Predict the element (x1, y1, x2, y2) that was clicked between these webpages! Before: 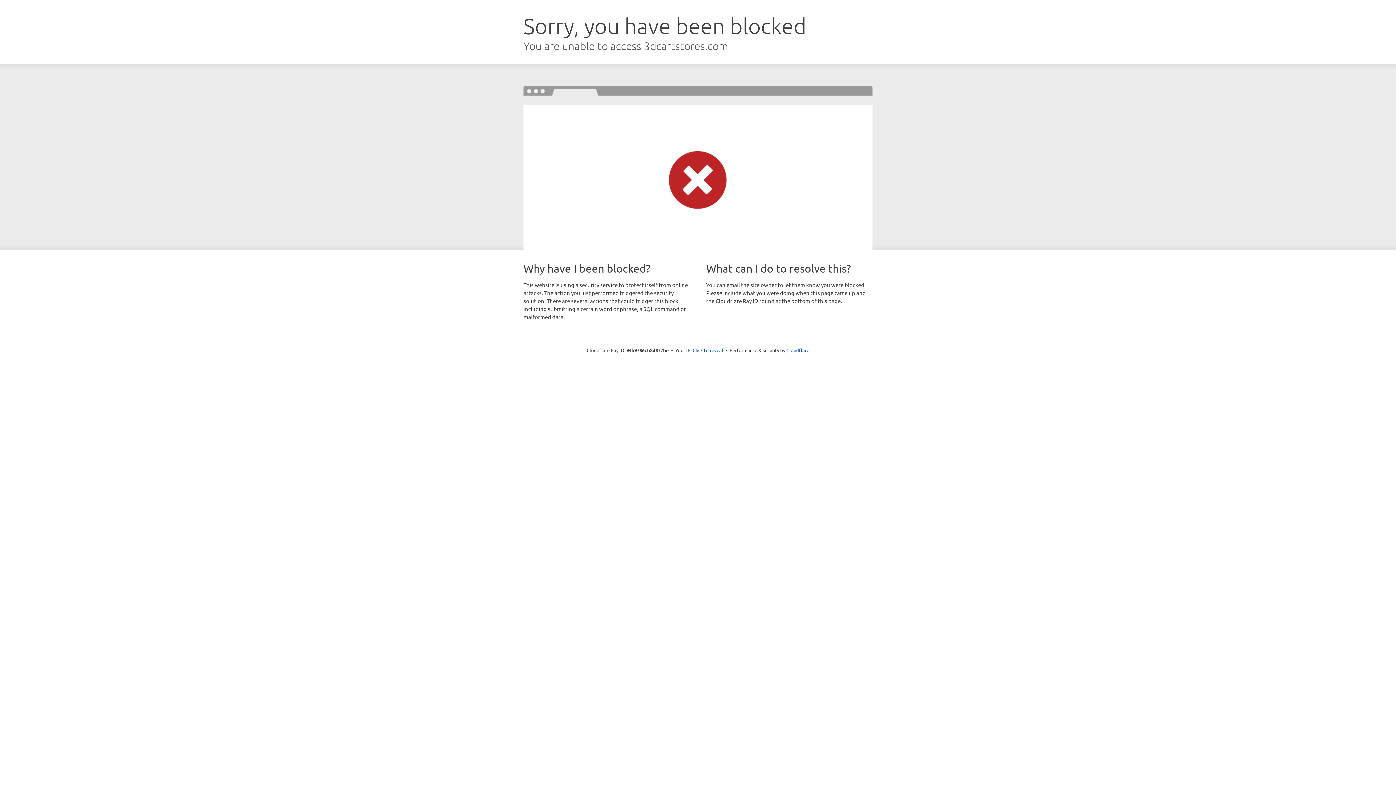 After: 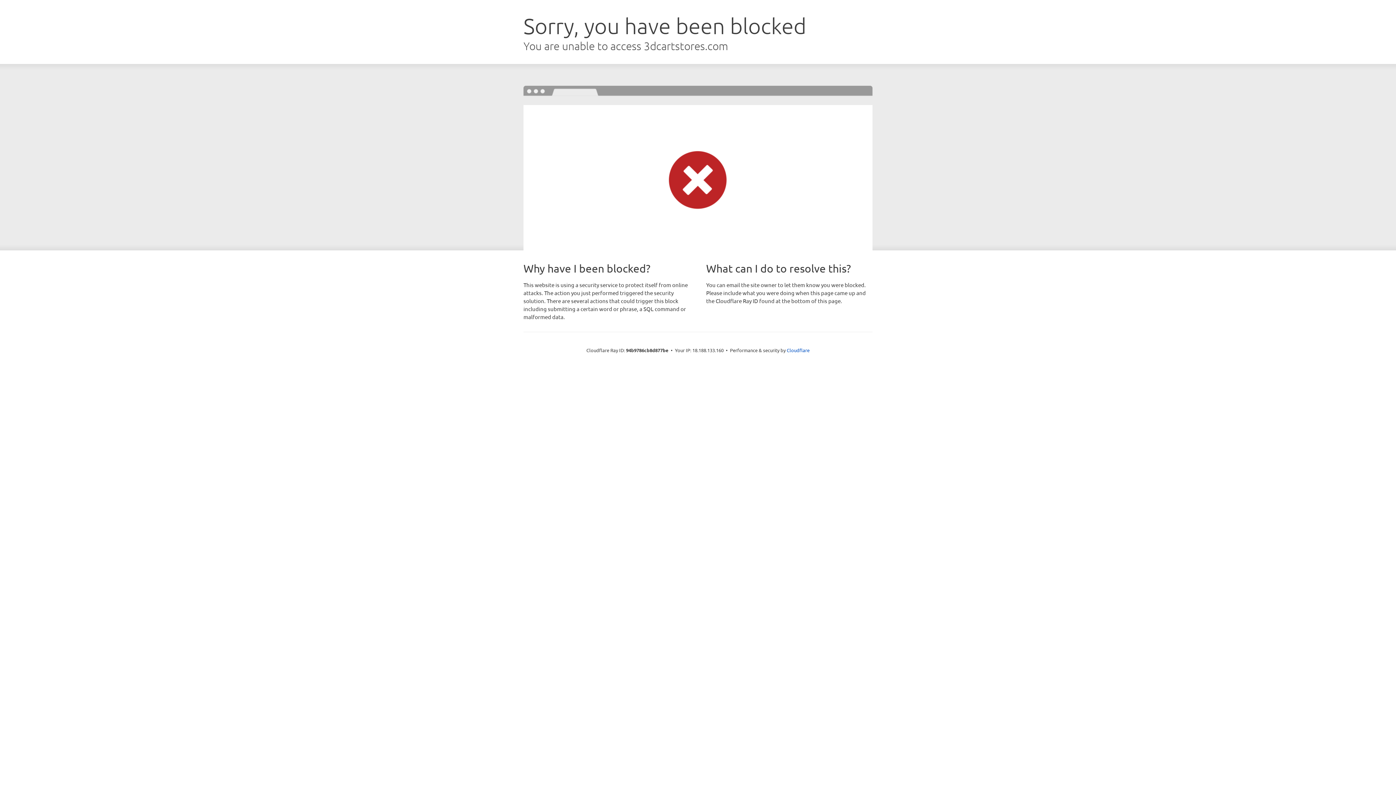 Action: label: Click to reveal bbox: (692, 346, 723, 353)